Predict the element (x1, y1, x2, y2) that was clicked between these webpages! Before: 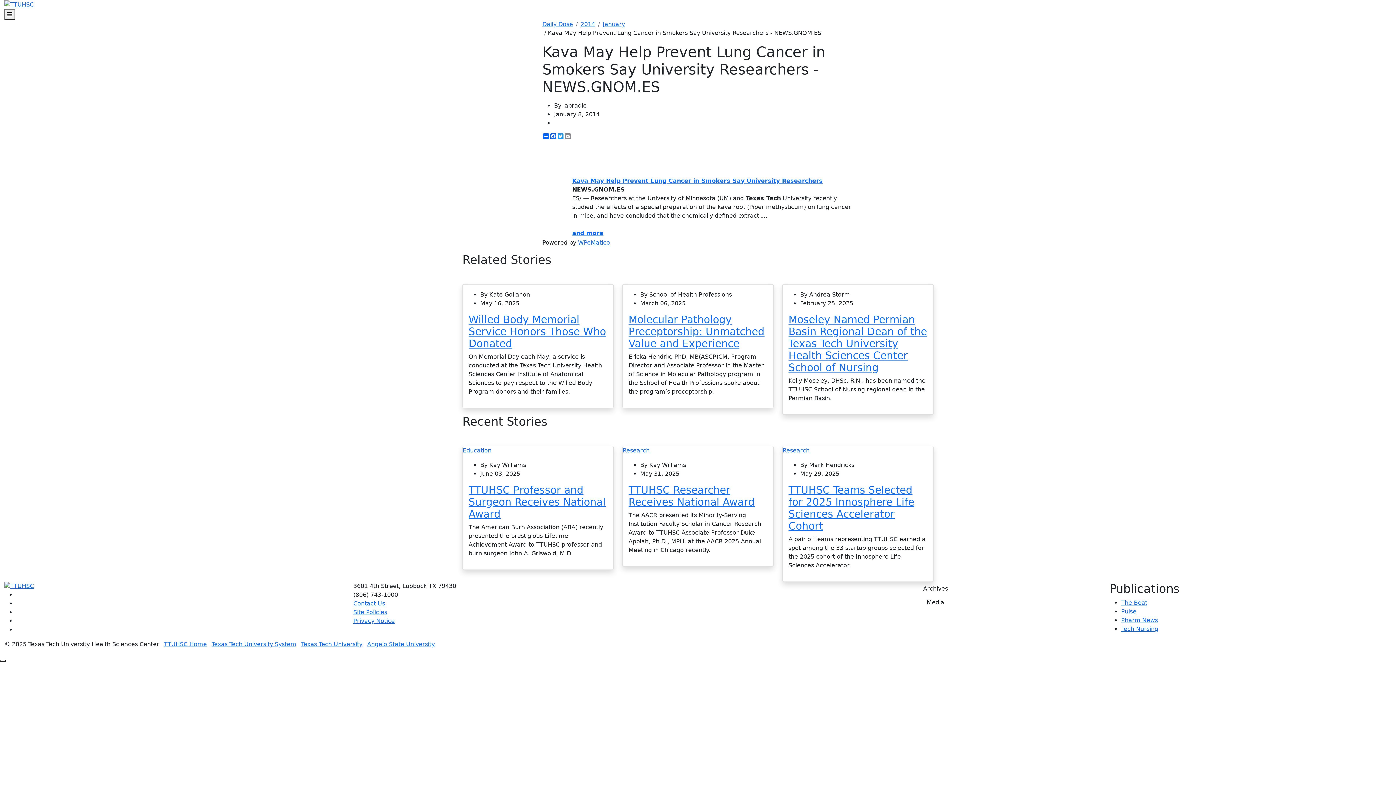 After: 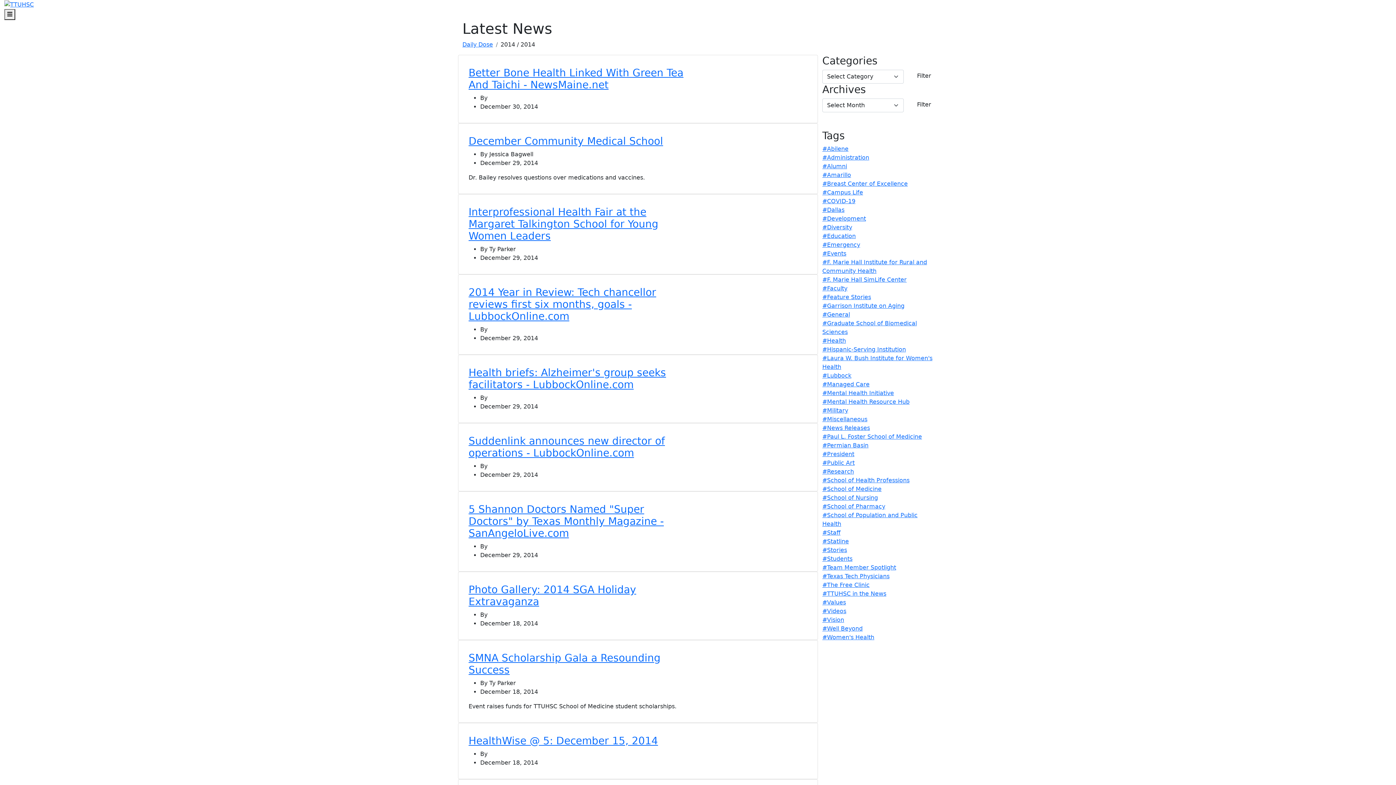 Action: bbox: (580, 20, 595, 27) label: 2014